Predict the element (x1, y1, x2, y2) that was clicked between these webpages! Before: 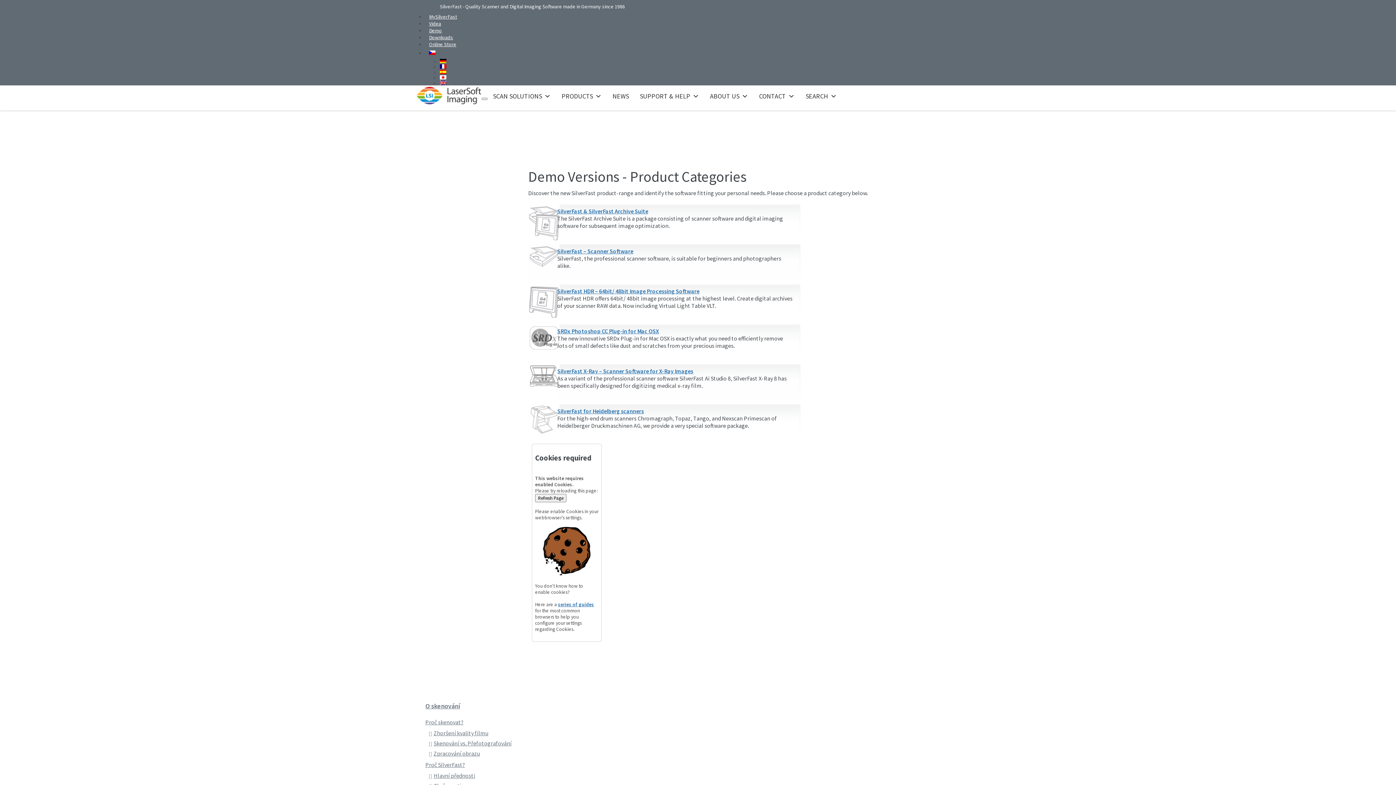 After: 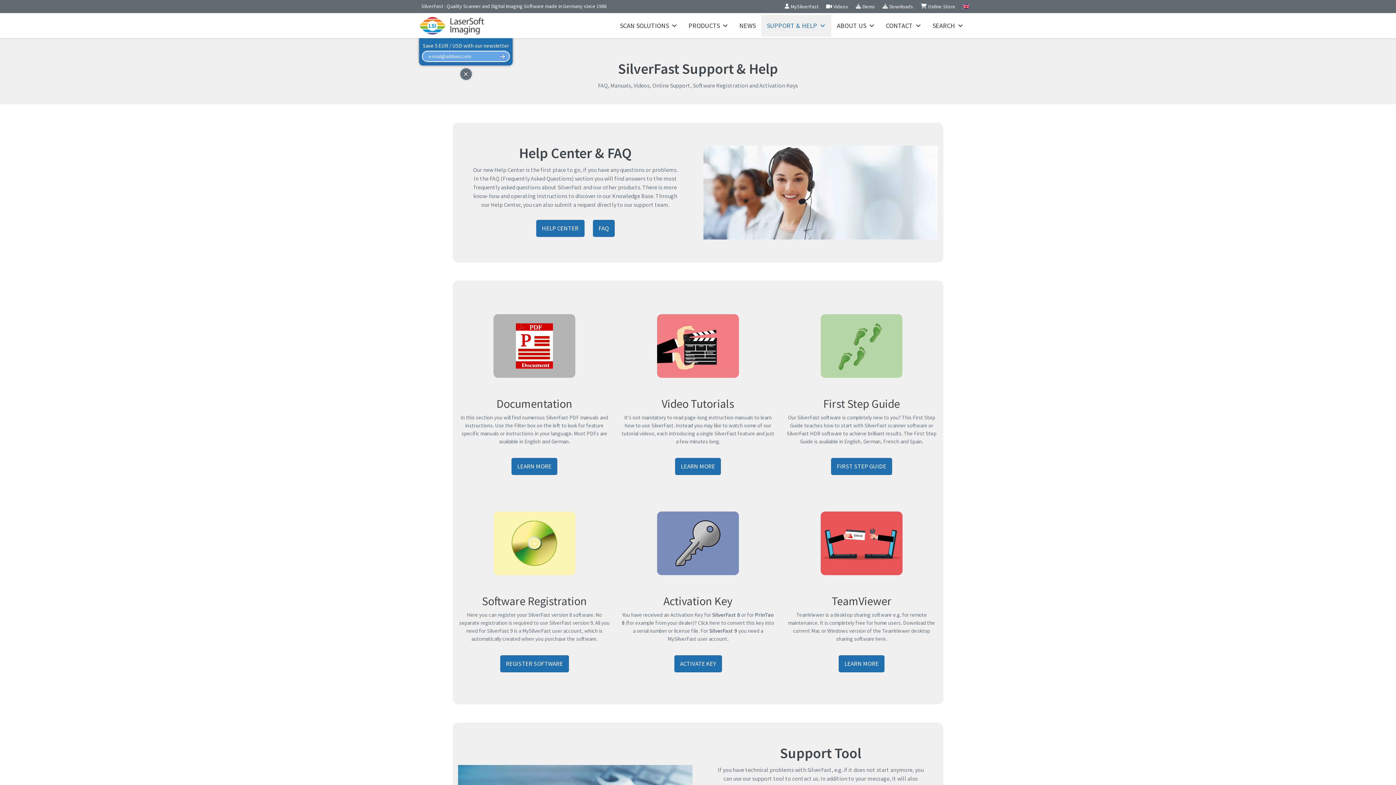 Action: label: SUPPORT & HELP bbox: (634, 85, 704, 107)